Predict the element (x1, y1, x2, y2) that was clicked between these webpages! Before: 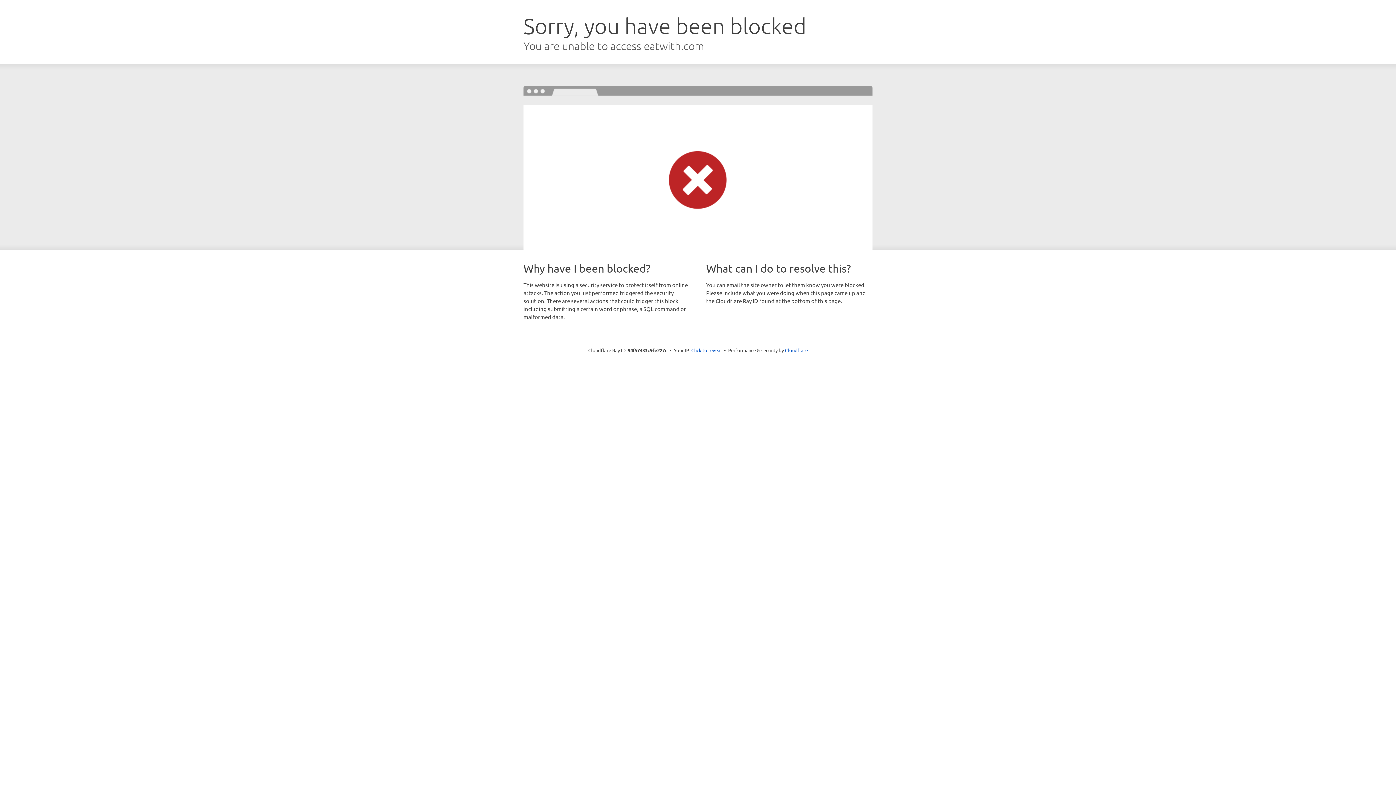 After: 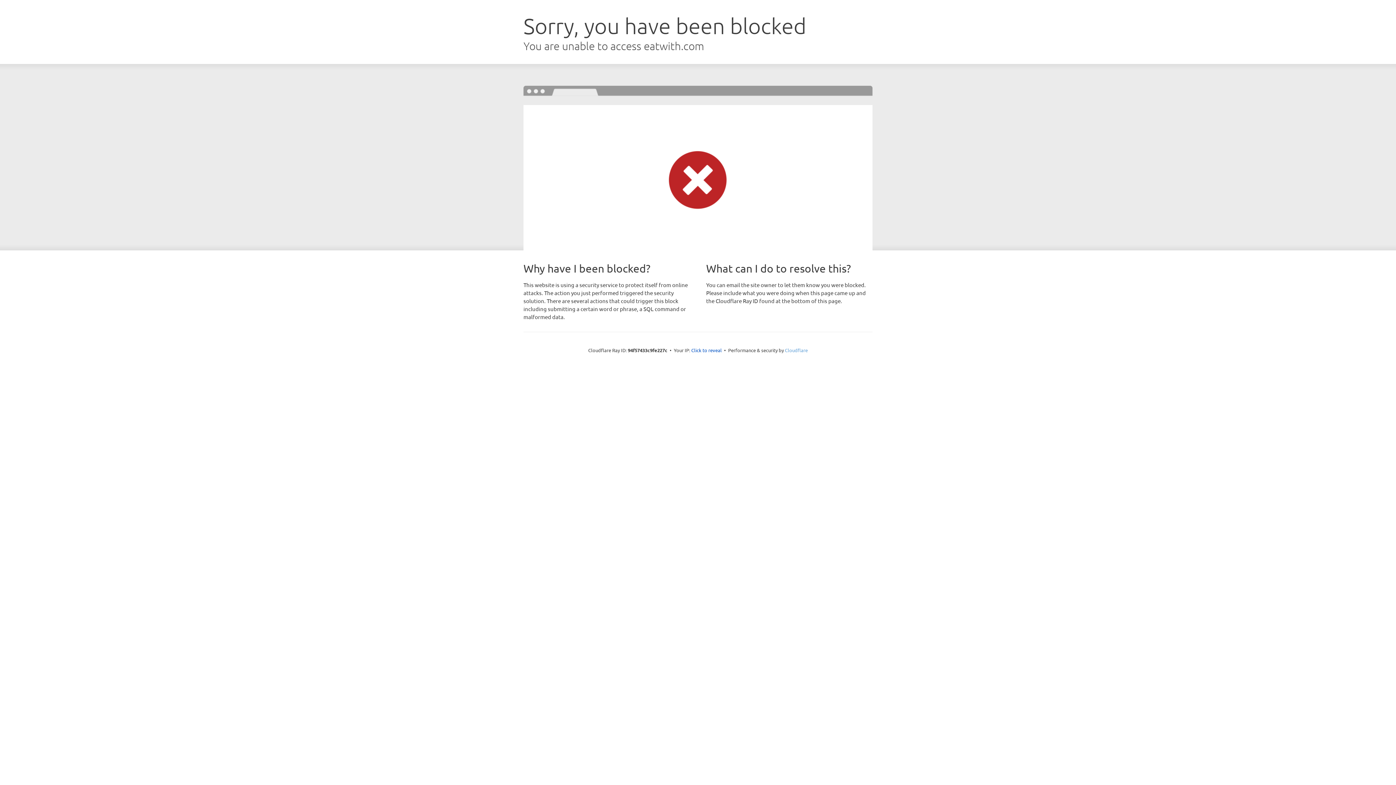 Action: label: Cloudflare bbox: (785, 347, 808, 353)